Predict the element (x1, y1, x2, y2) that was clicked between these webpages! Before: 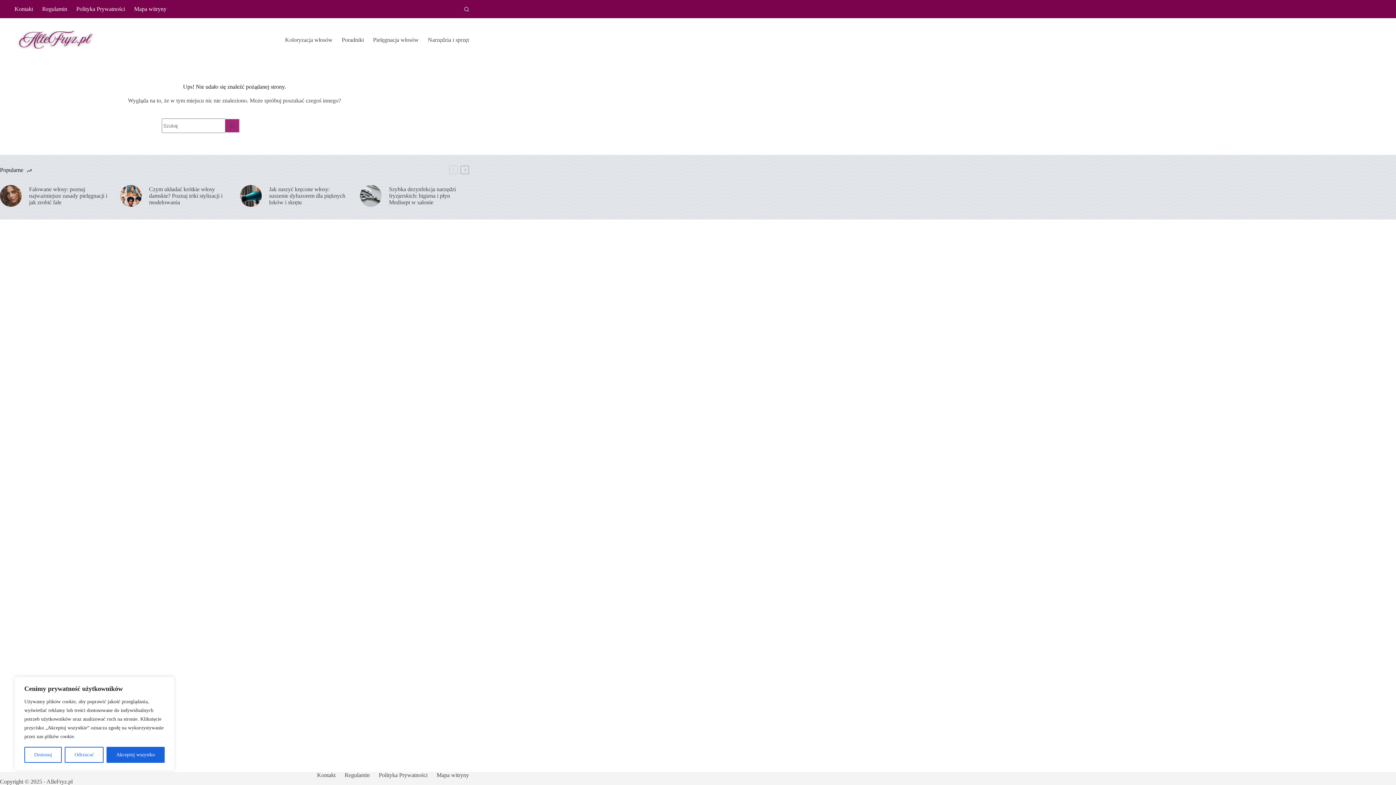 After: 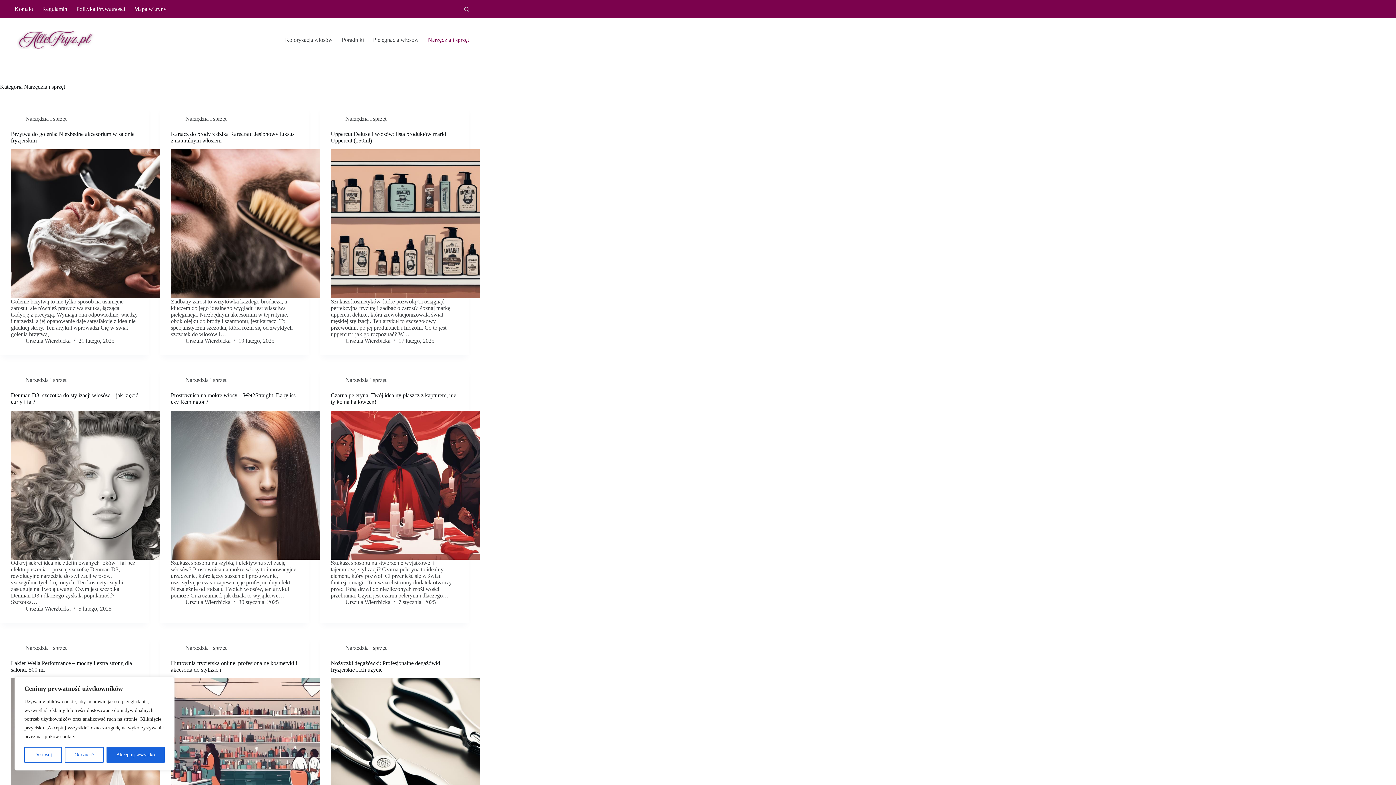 Action: label: Narzędzia i sprzęt bbox: (423, 18, 469, 61)